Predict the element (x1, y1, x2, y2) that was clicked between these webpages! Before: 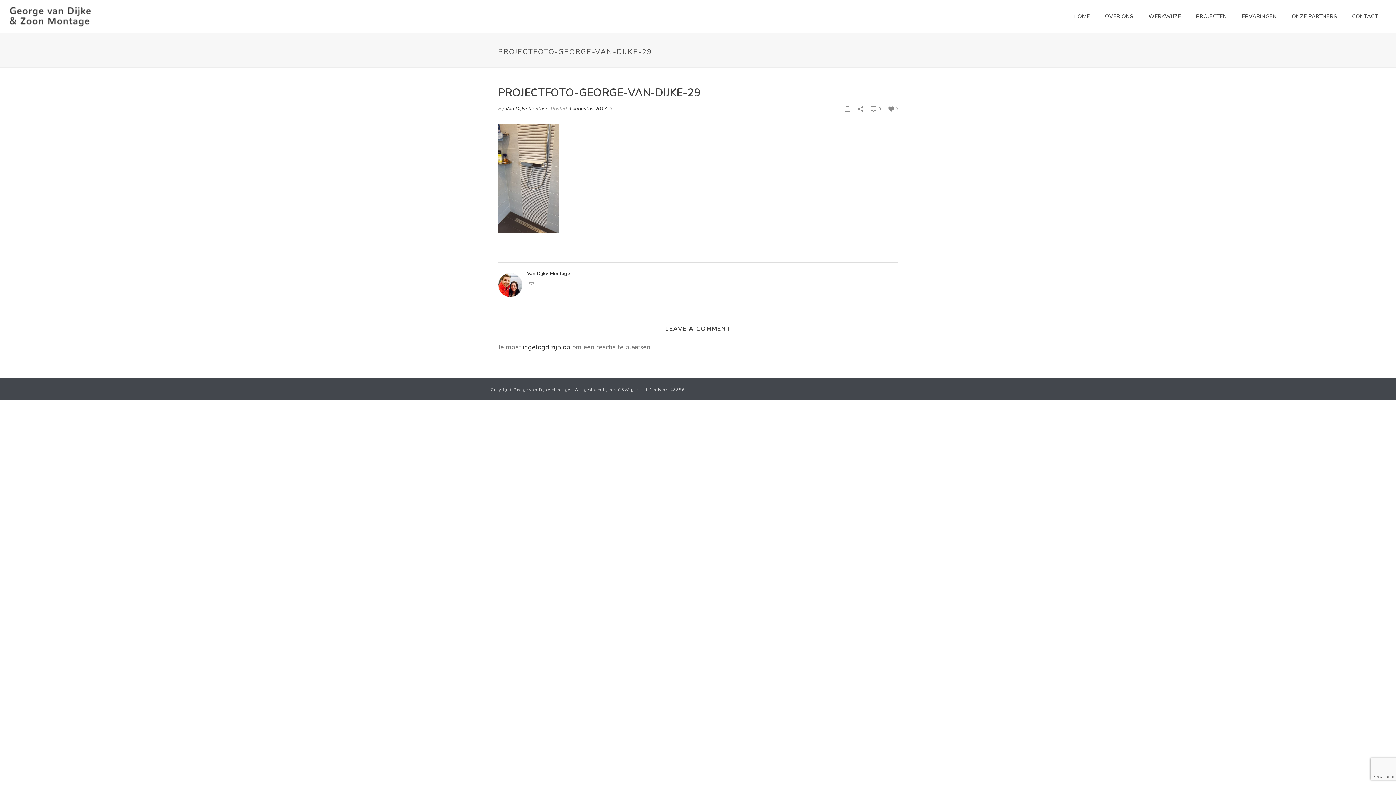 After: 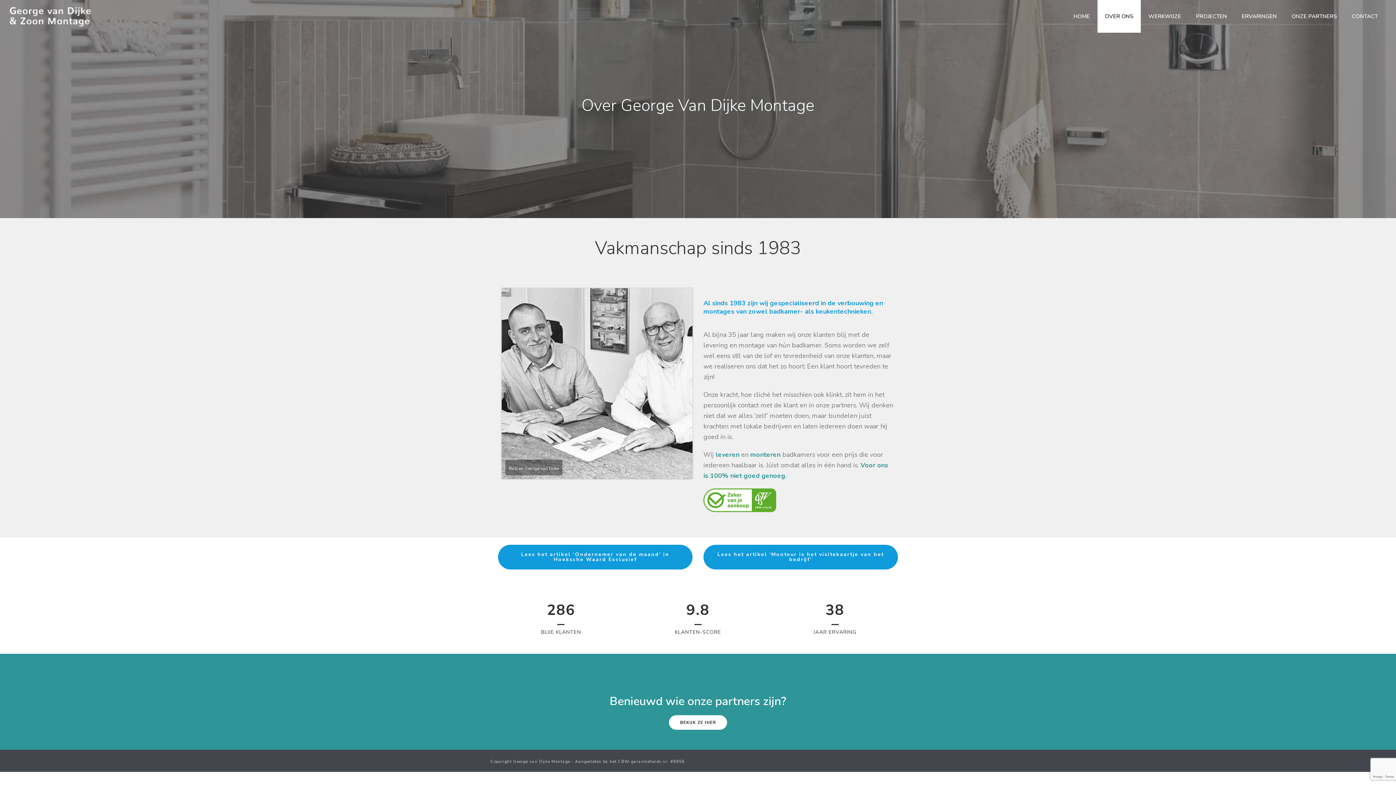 Action: bbox: (1097, 0, 1141, 32) label: OVER ONS